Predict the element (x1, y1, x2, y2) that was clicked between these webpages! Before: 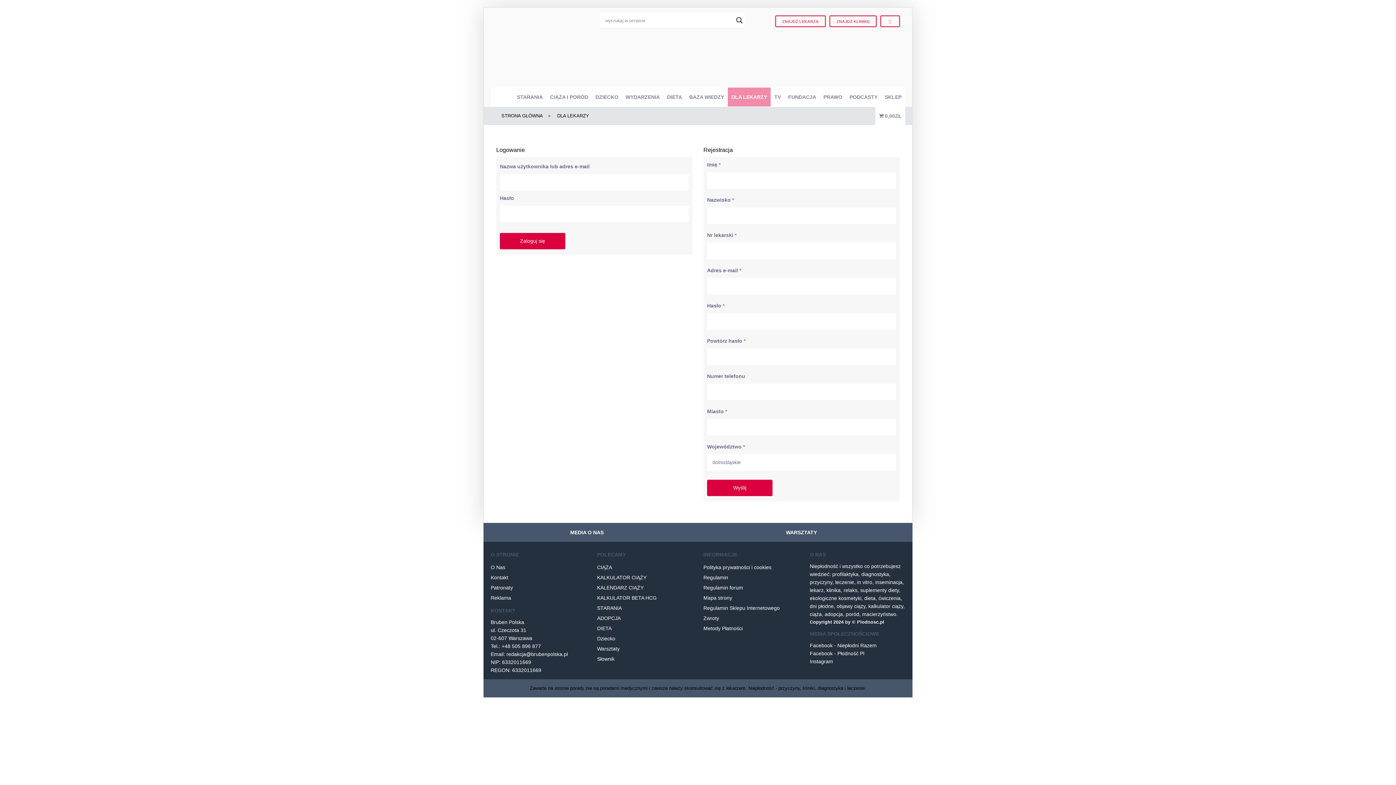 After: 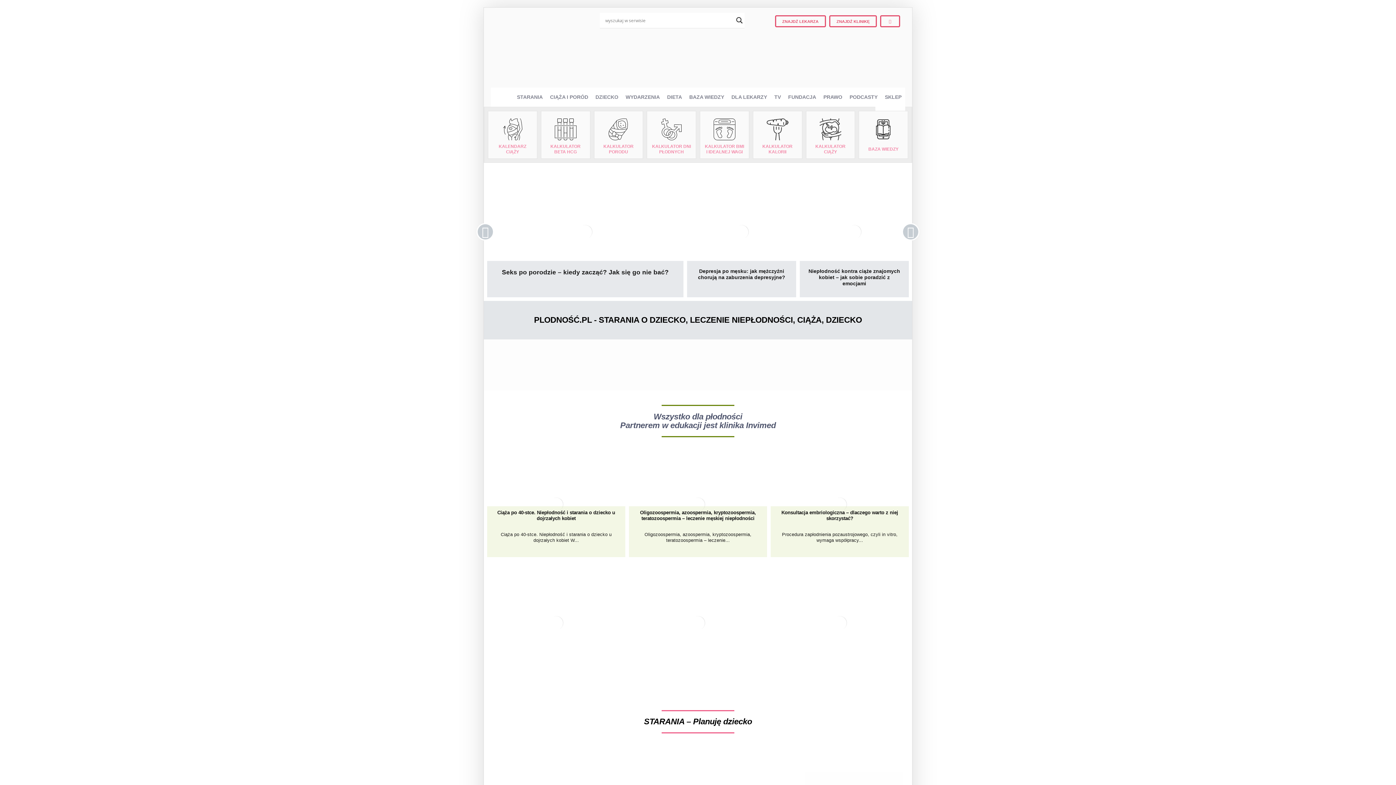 Action: bbox: (492, 20, 593, 87)